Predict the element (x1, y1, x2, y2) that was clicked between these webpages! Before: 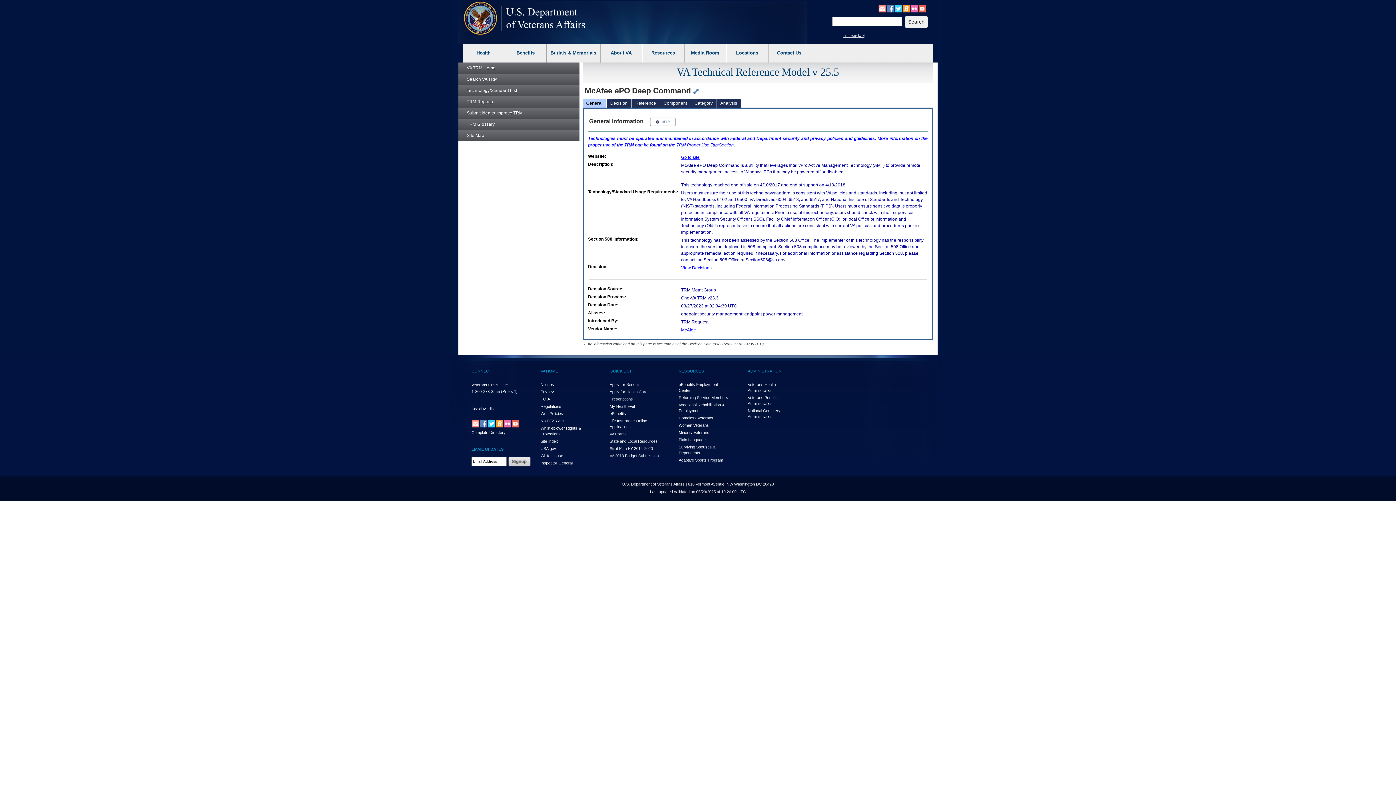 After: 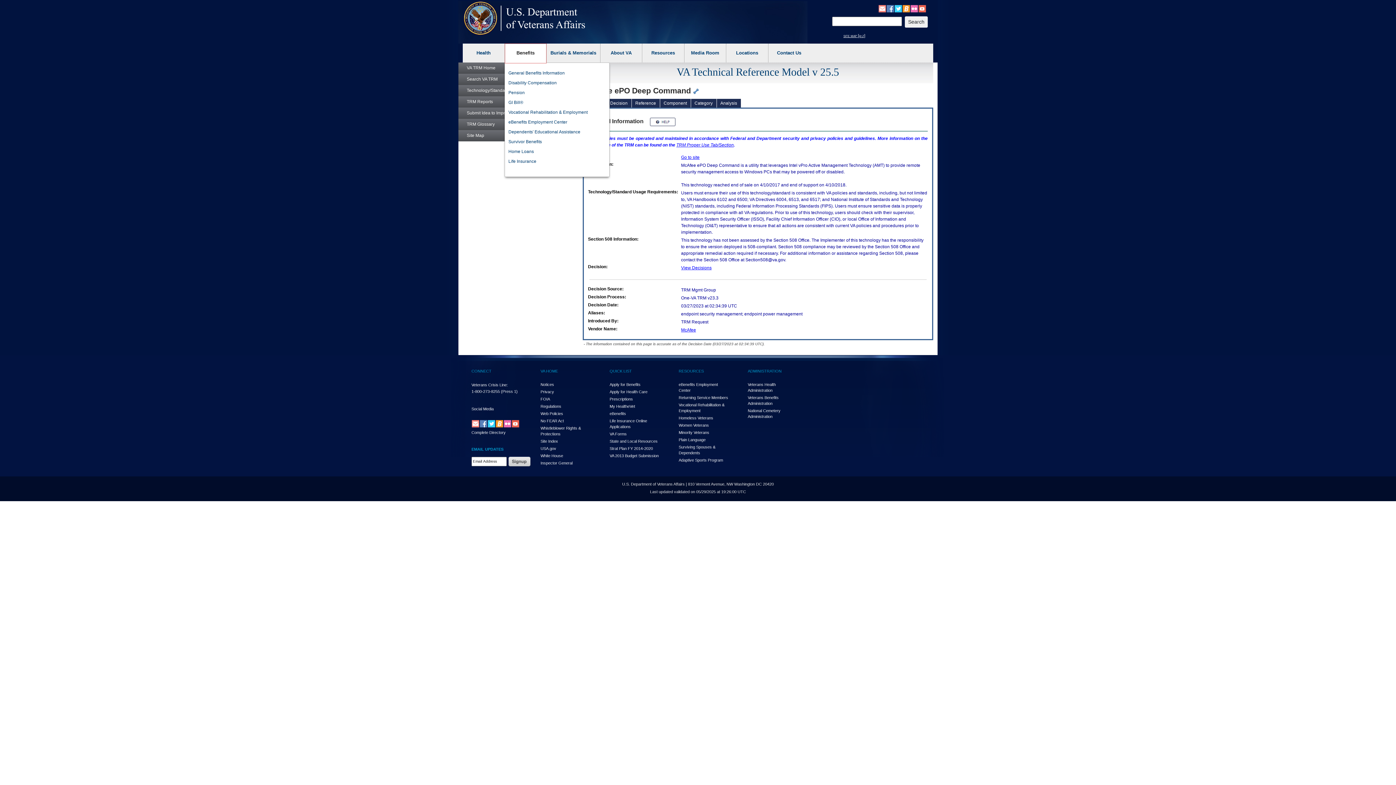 Action: bbox: (504, 43, 546, 62) label: Benefits